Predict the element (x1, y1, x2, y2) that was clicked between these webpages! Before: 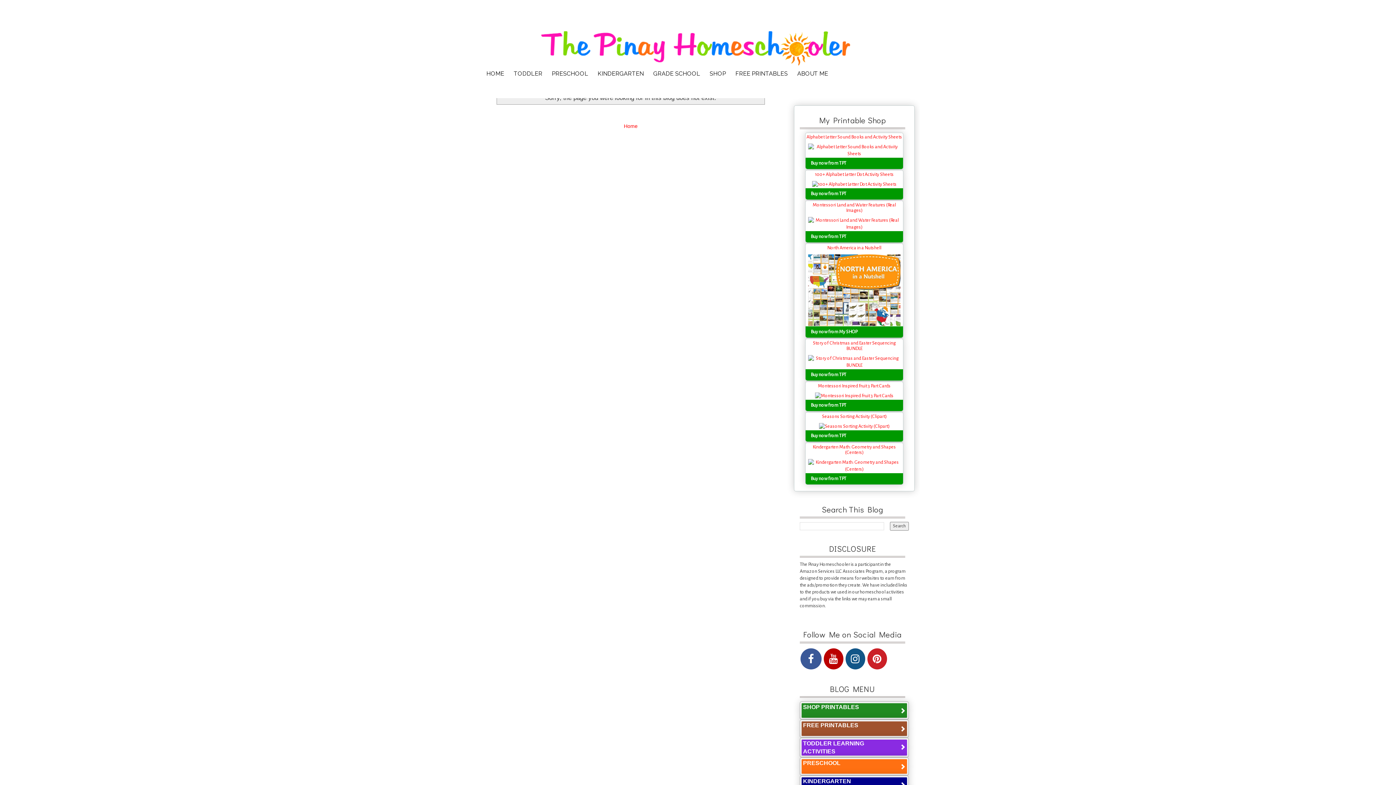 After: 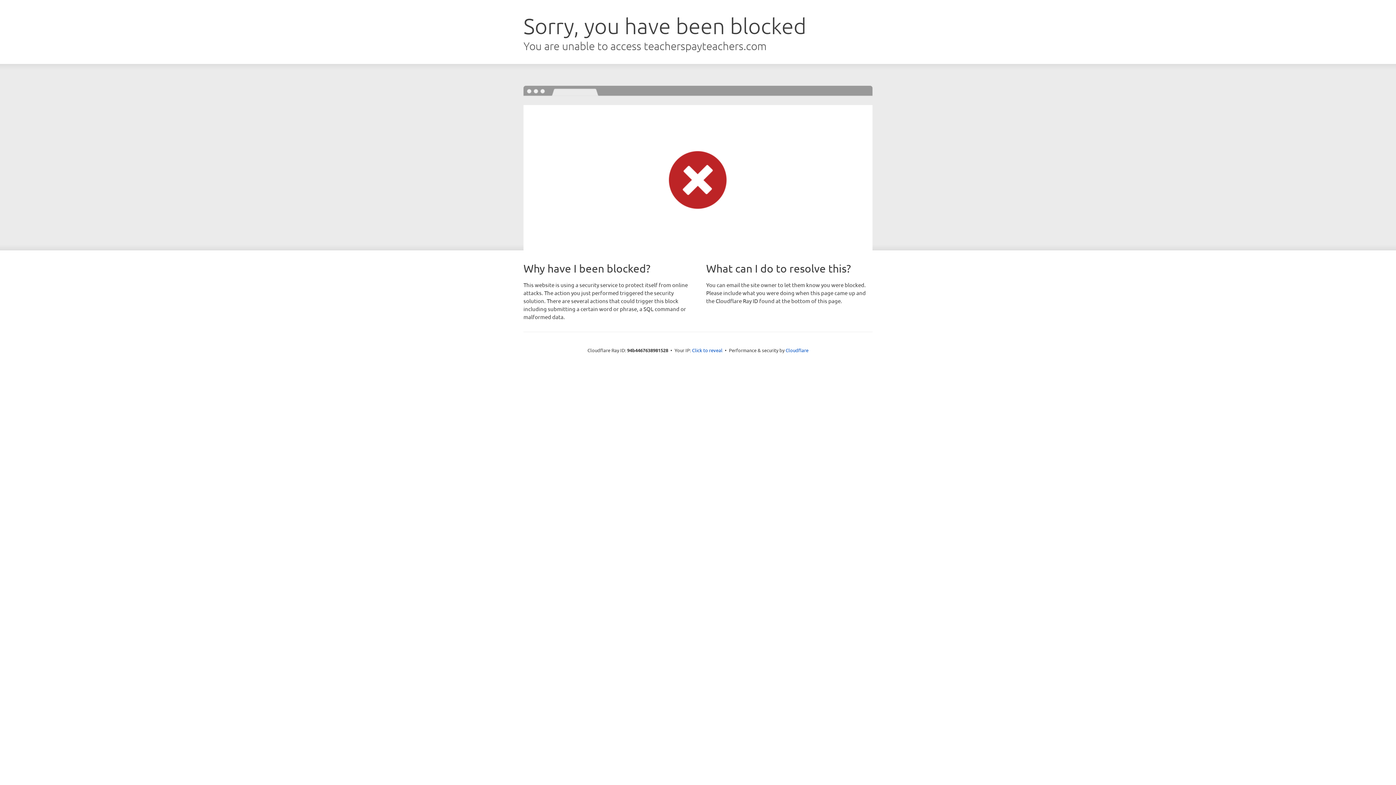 Action: label: Buy now from TPT bbox: (810, 433, 846, 438)